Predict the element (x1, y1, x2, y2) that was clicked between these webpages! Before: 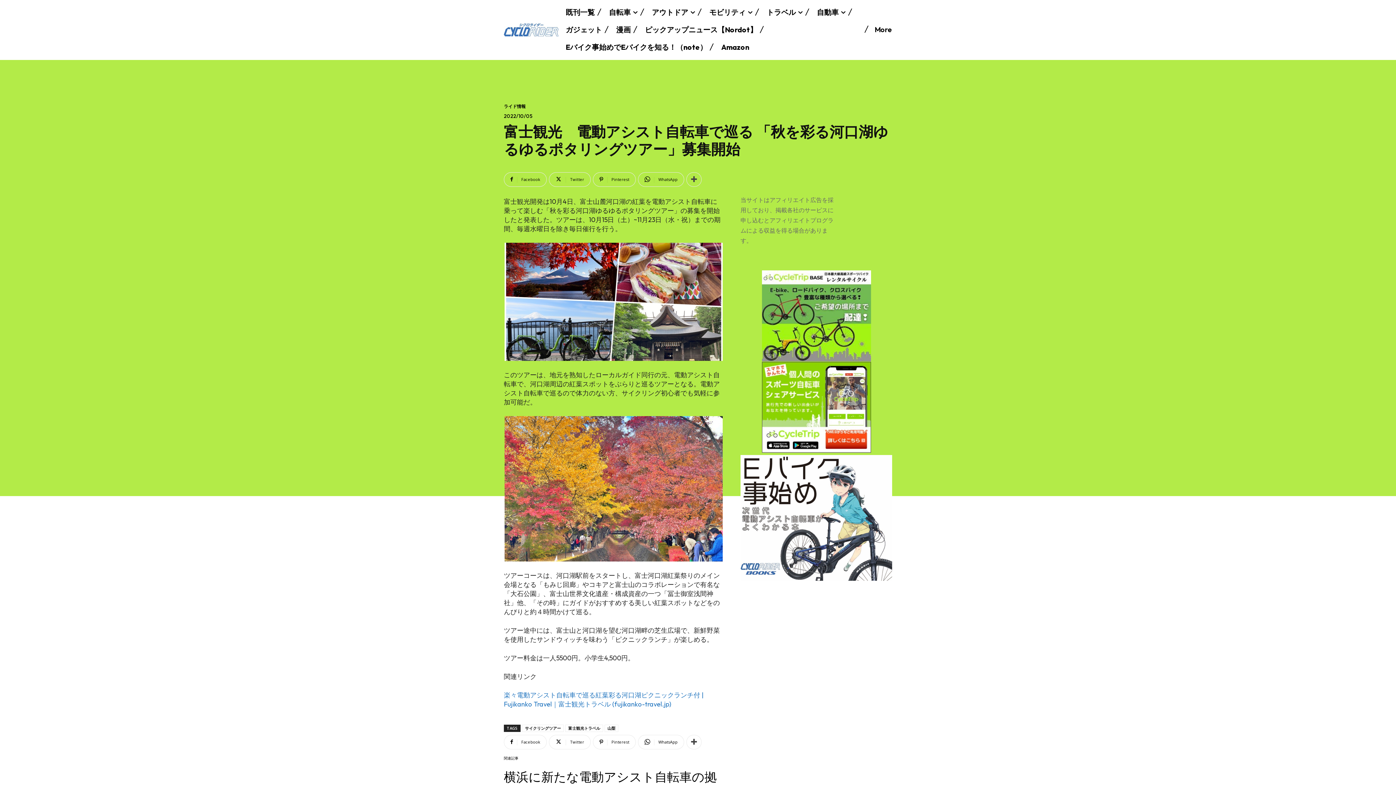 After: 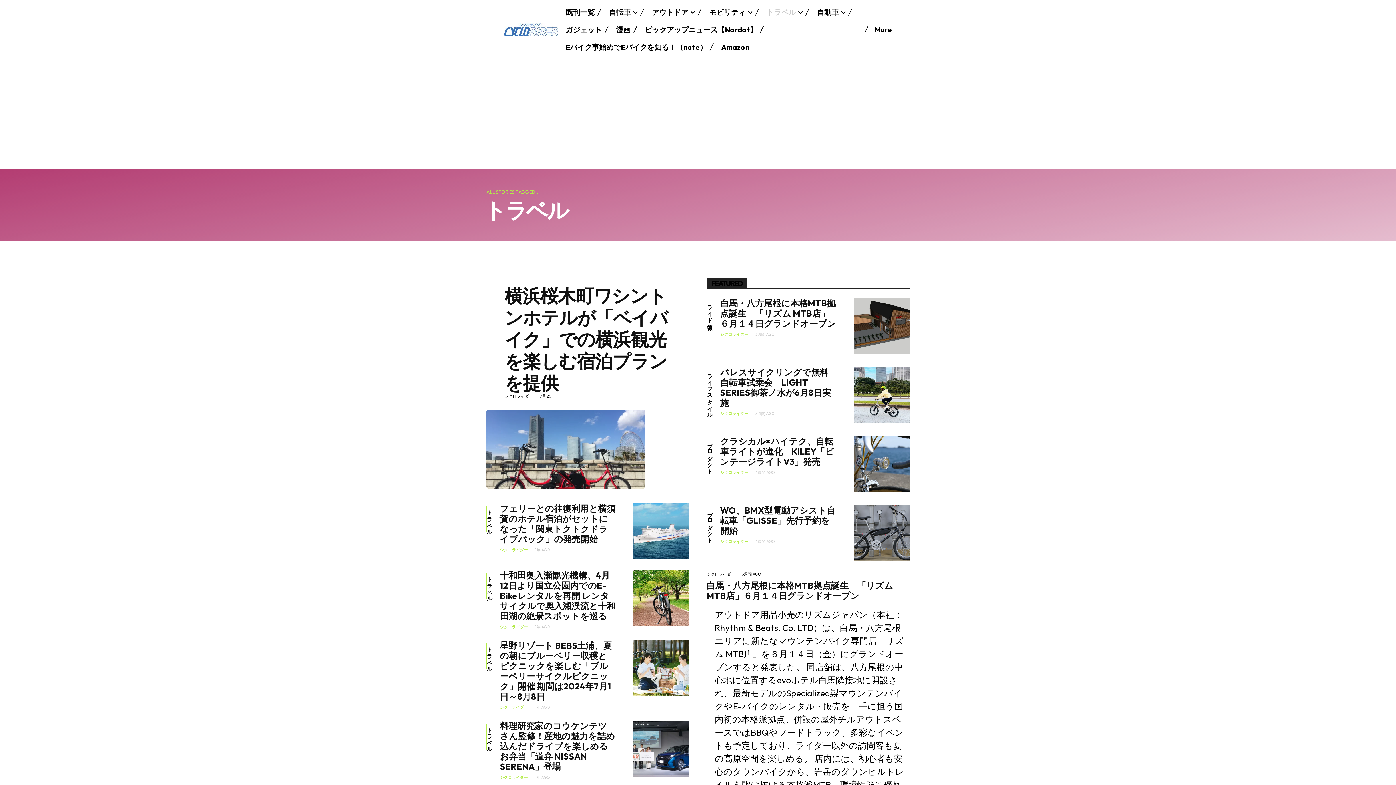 Action: bbox: (766, 3, 802, 21) label: トラベル